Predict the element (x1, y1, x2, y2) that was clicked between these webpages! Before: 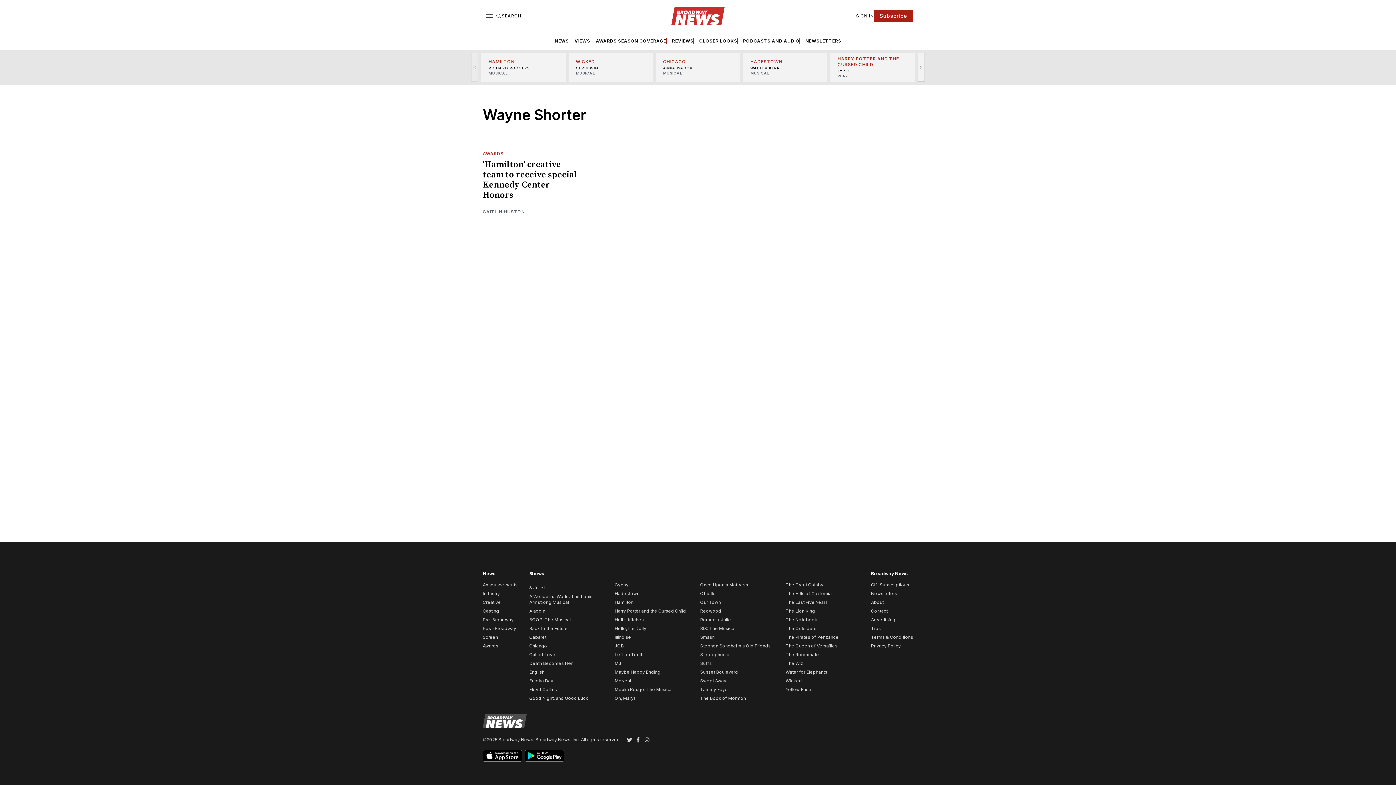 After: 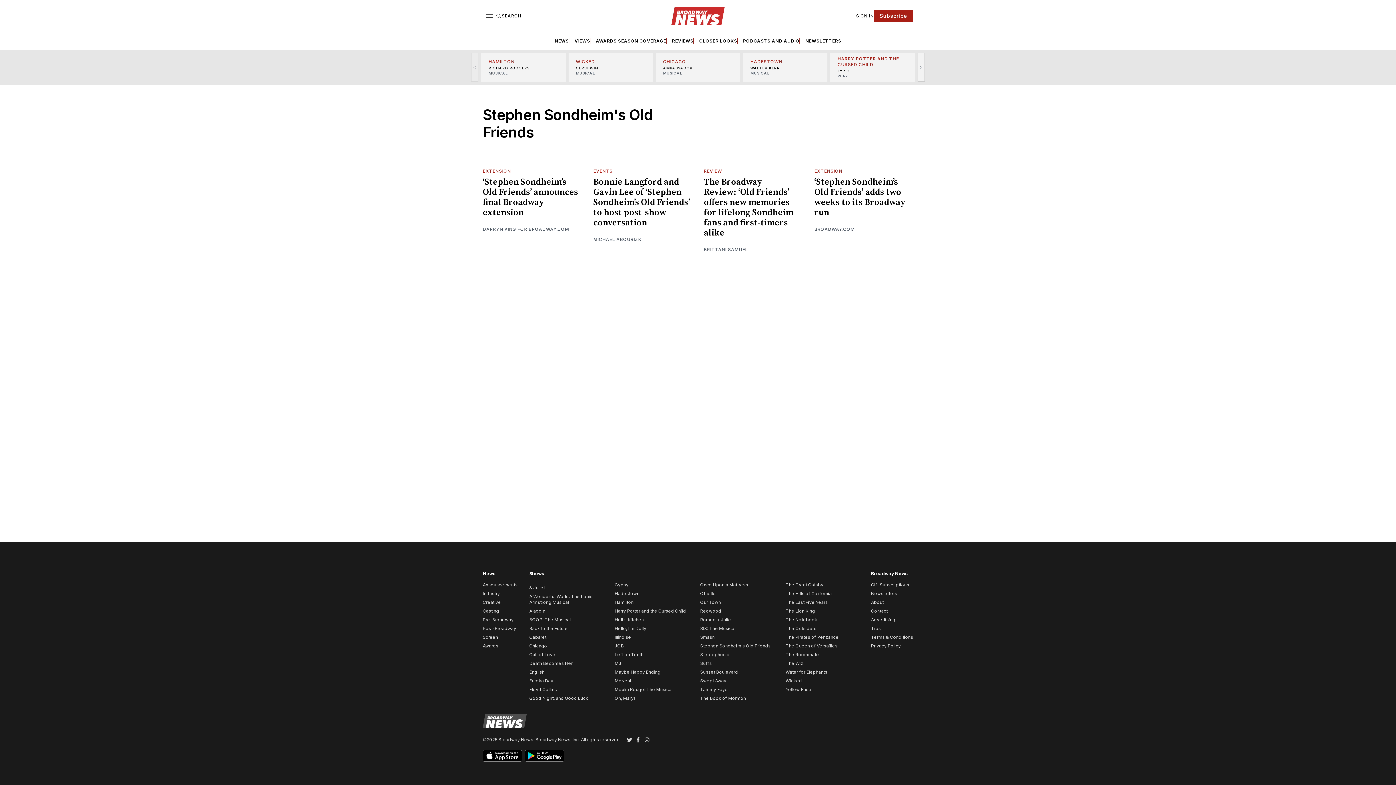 Action: label: Stephen Sondheim's Old Friends bbox: (700, 643, 770, 649)